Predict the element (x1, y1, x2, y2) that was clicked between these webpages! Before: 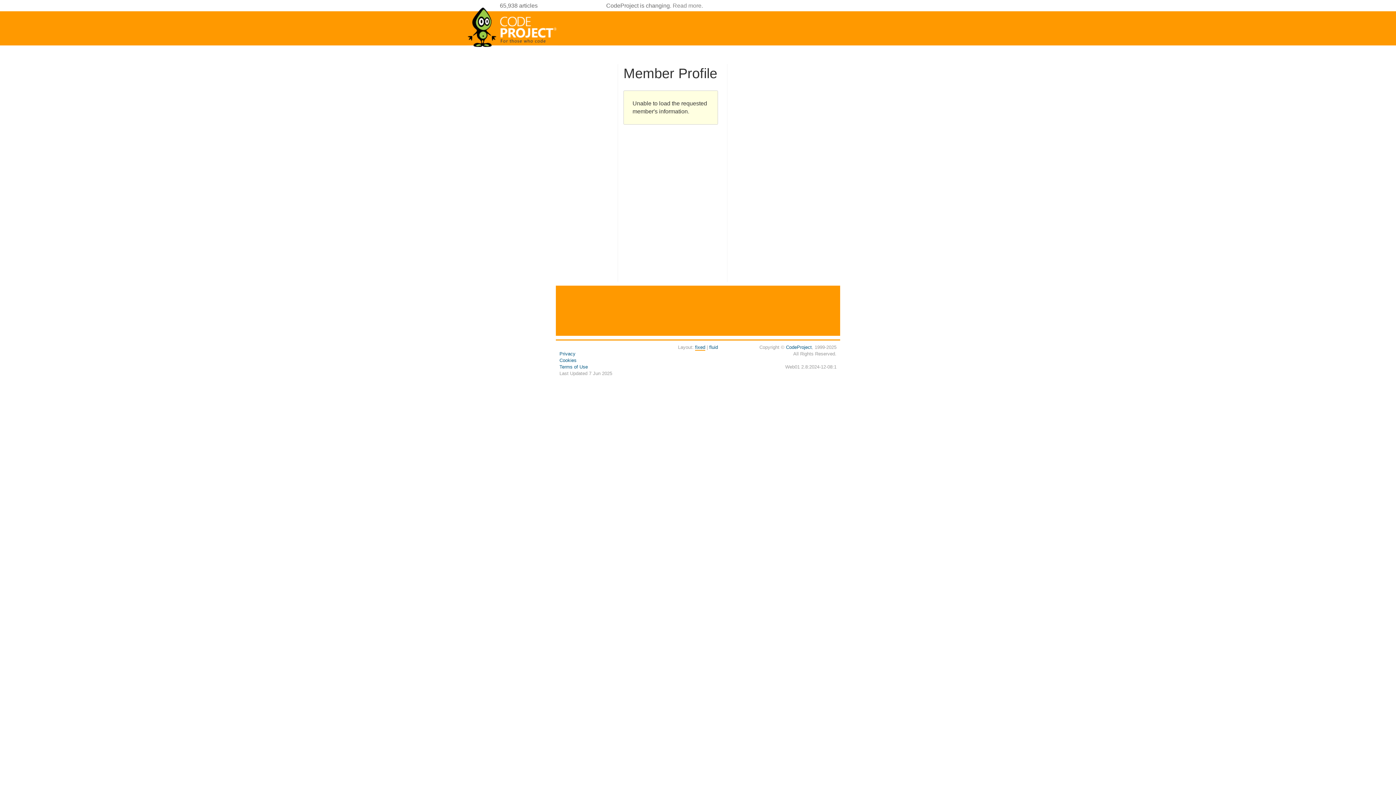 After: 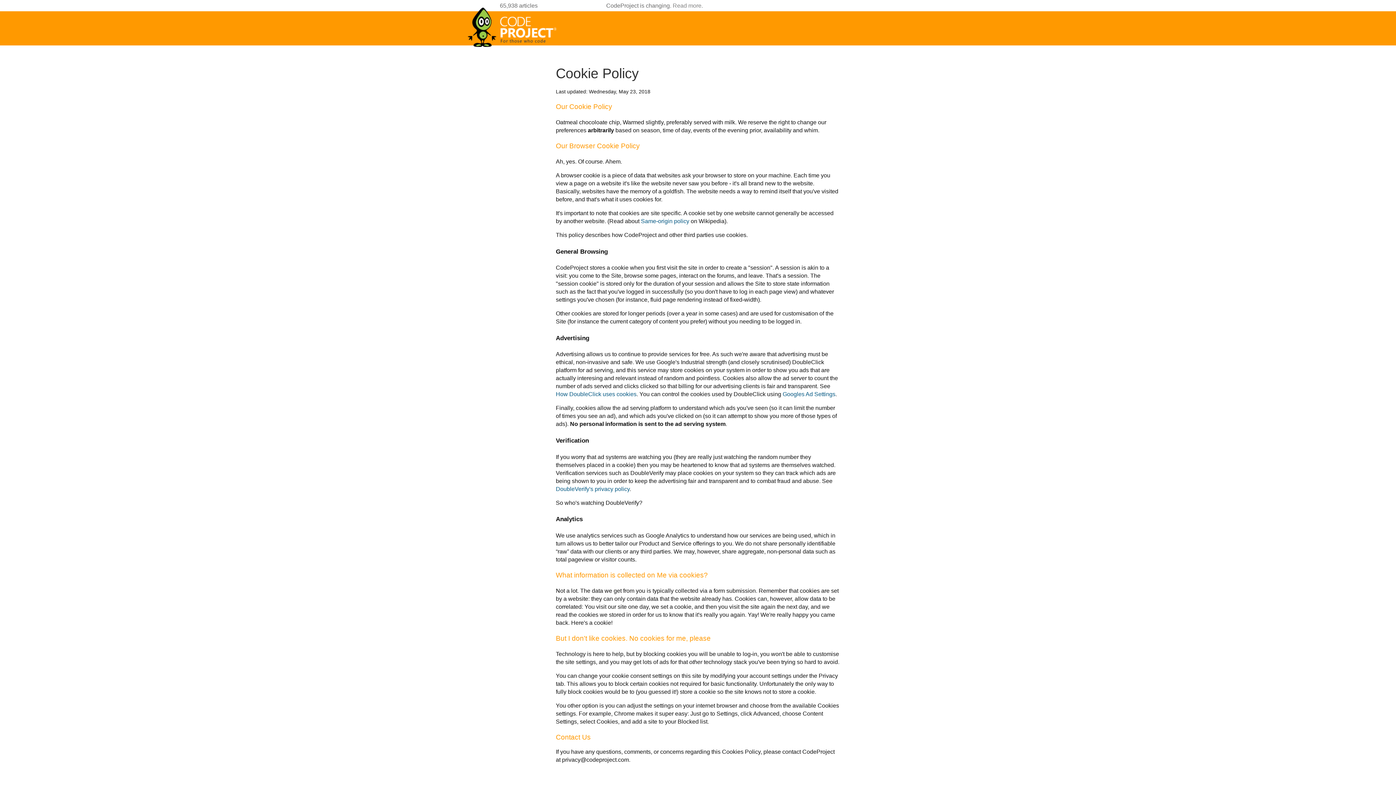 Action: label: Cookies bbox: (559, 357, 576, 363)